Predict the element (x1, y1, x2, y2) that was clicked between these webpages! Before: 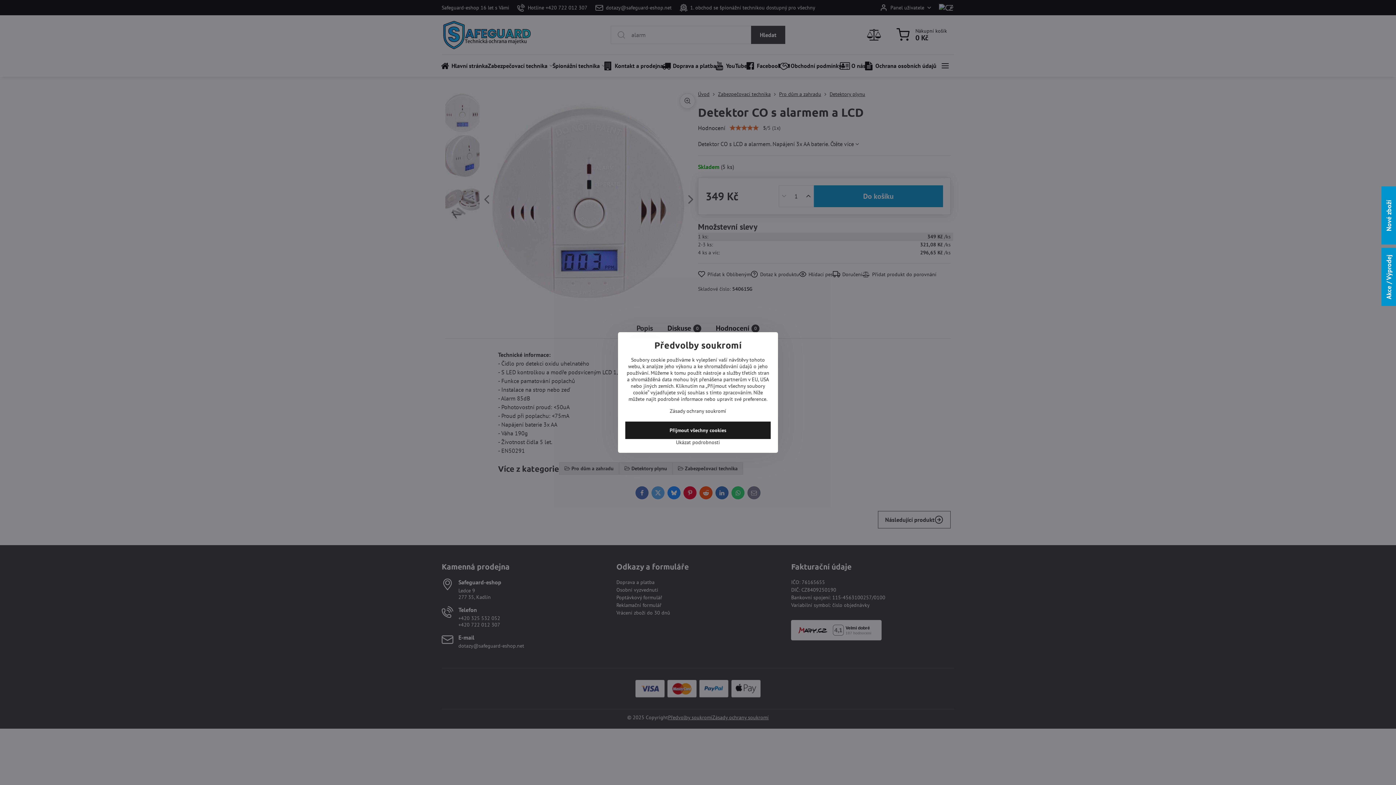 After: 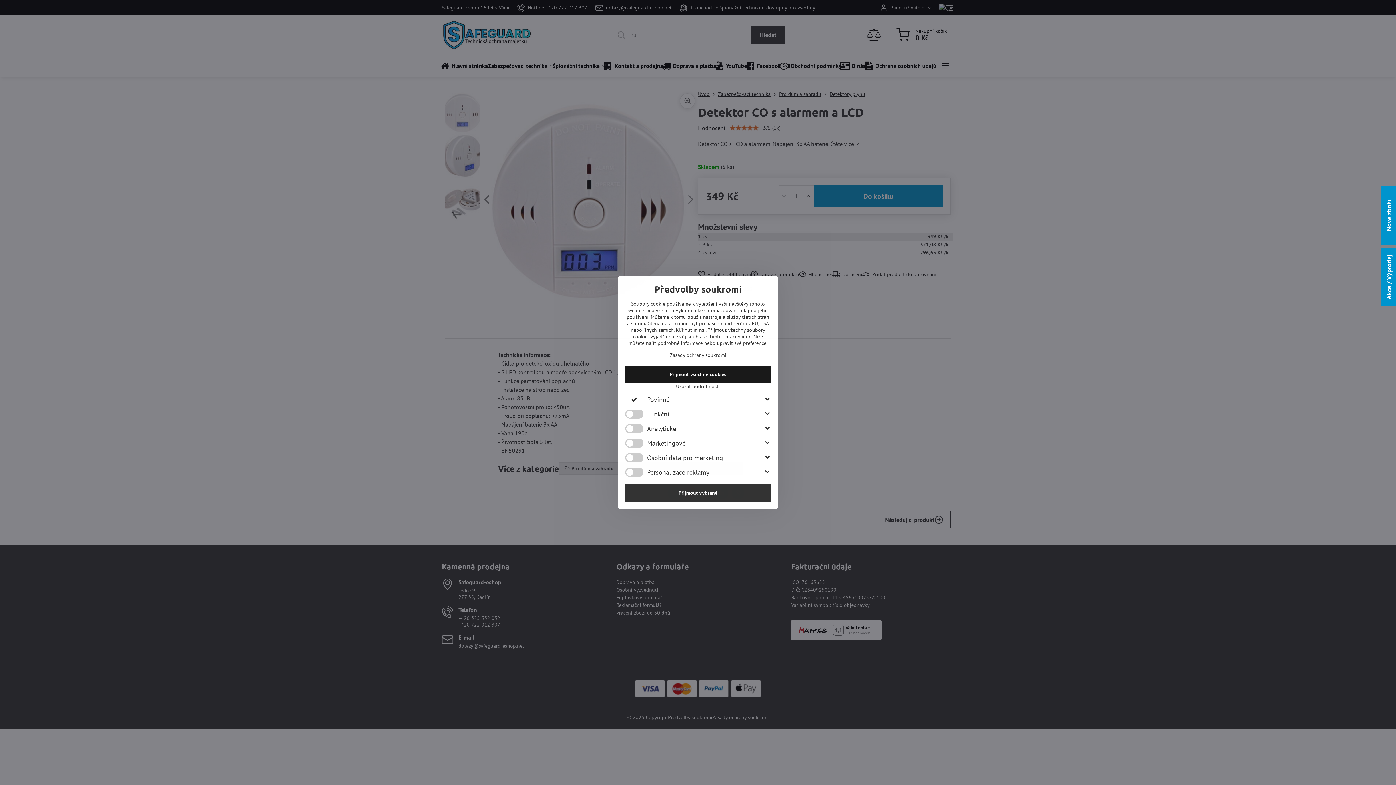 Action: label: Ukázat podrobnosti bbox: (625, 439, 770, 445)